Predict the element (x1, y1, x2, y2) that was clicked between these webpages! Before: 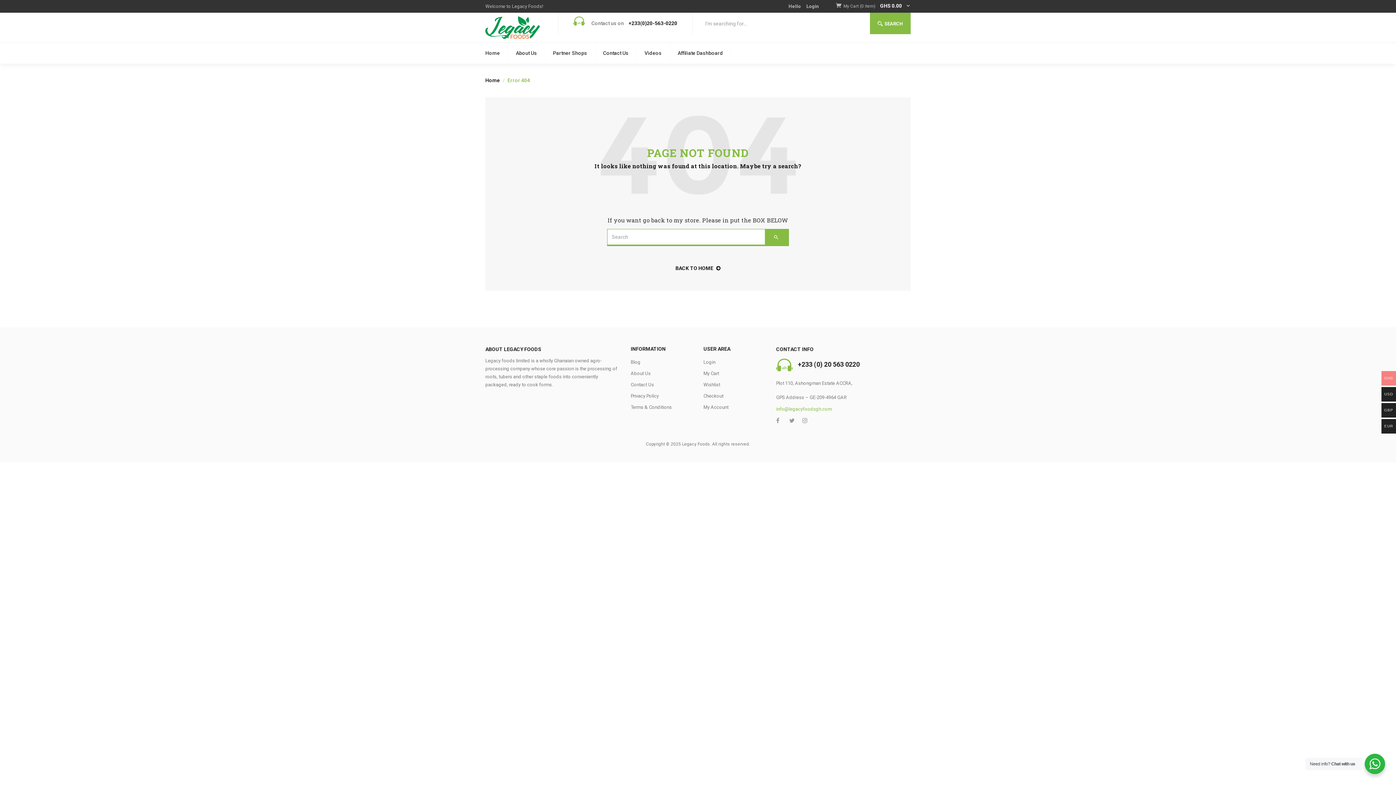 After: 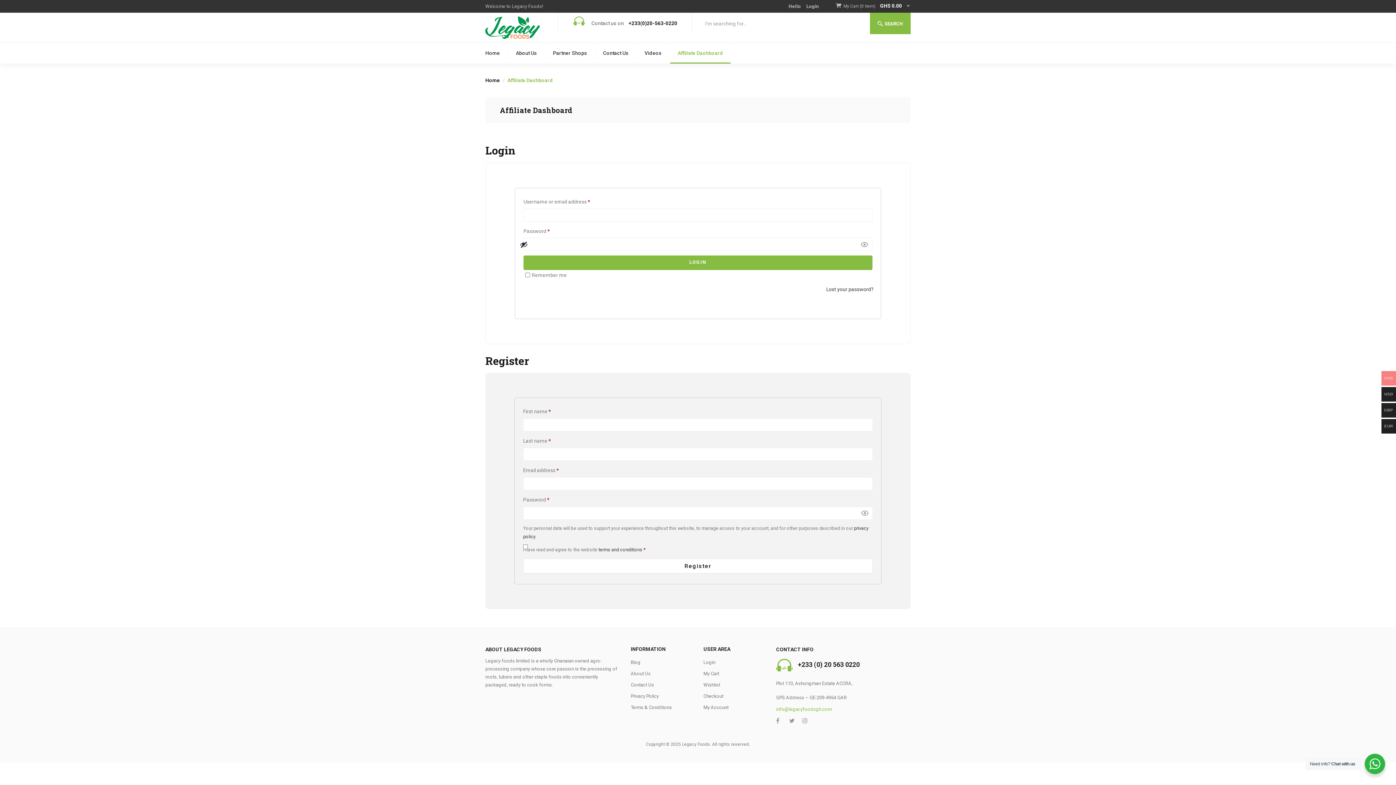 Action: label: Affiliate Dashboard bbox: (670, 42, 730, 63)